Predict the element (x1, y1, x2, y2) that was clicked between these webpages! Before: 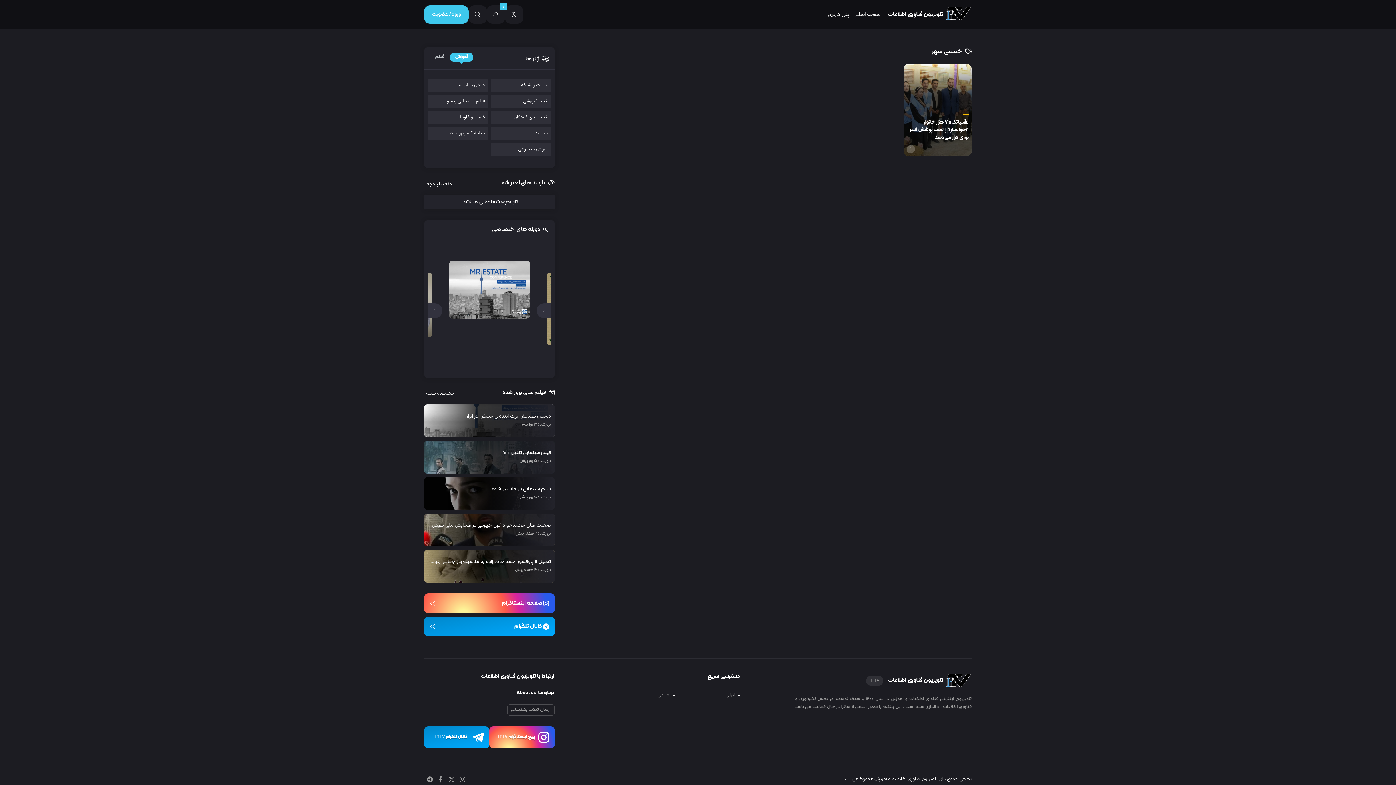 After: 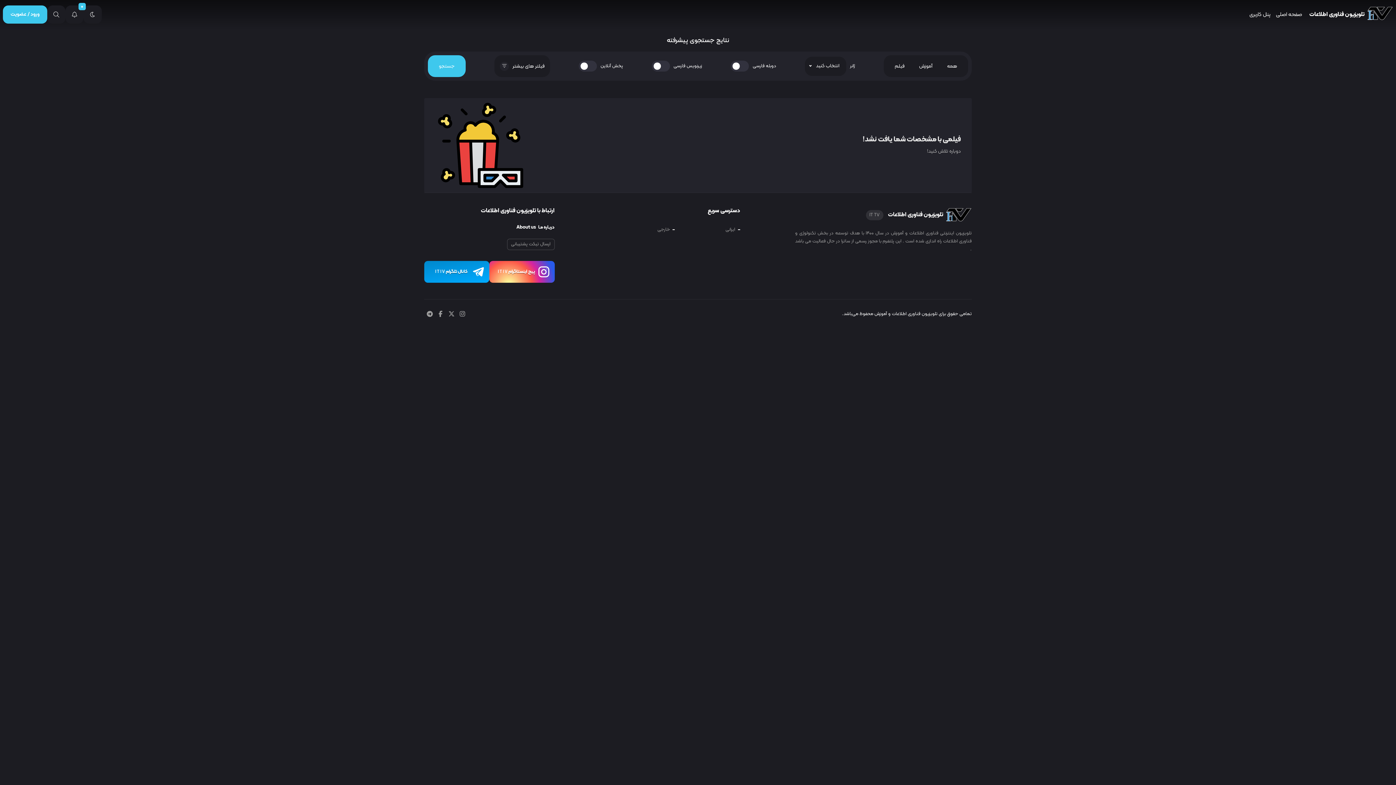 Action: bbox: (494, 130, 547, 137) label: مستند